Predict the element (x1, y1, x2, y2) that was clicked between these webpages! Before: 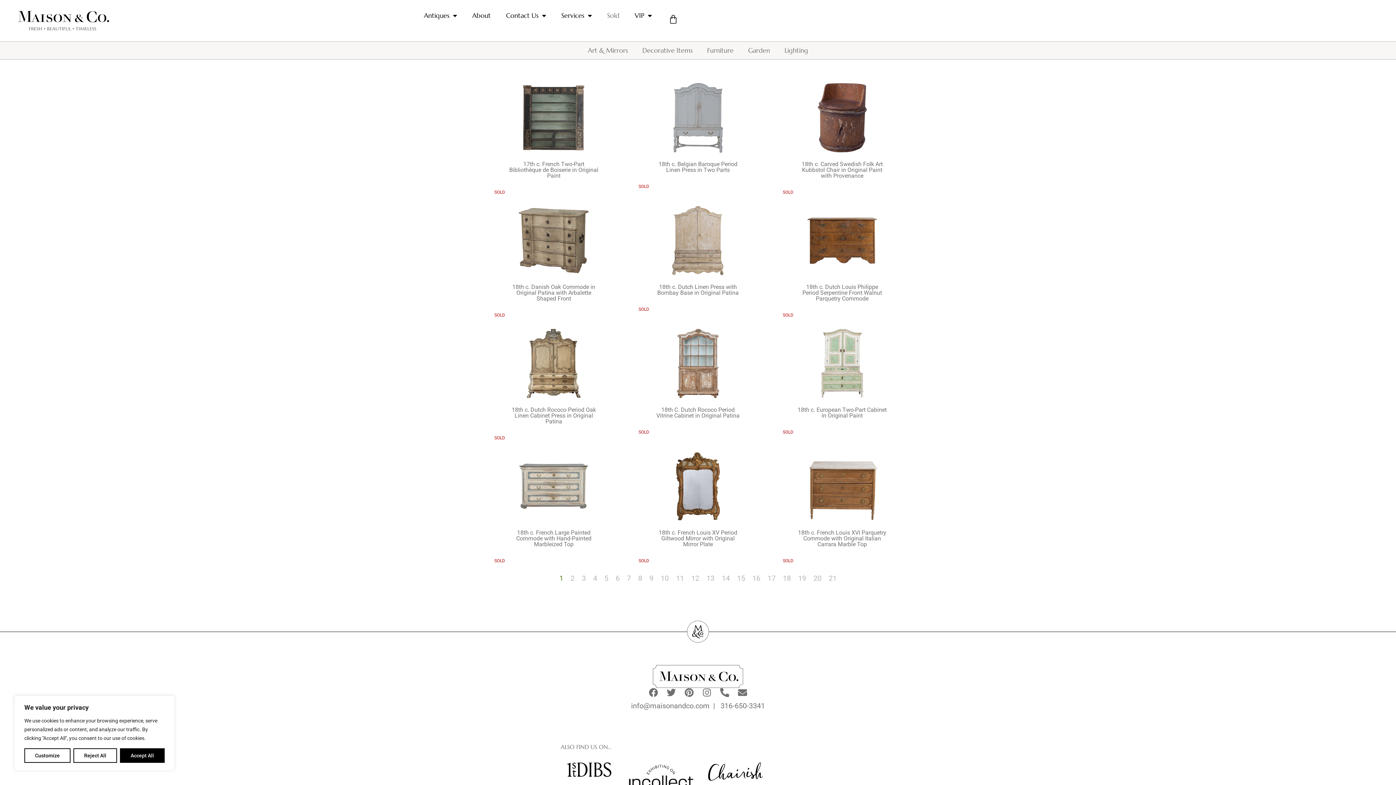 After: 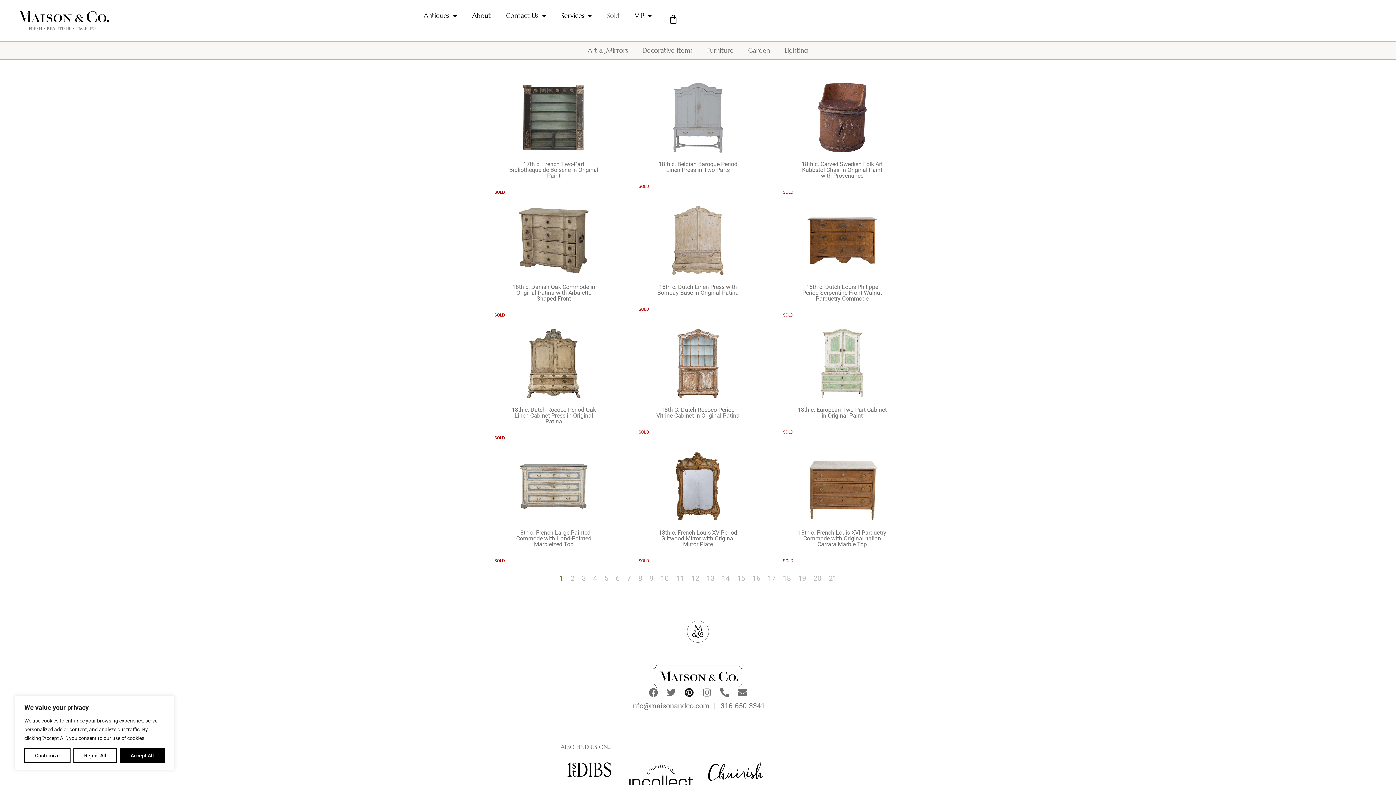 Action: bbox: (684, 688, 693, 697) label: Pinterest